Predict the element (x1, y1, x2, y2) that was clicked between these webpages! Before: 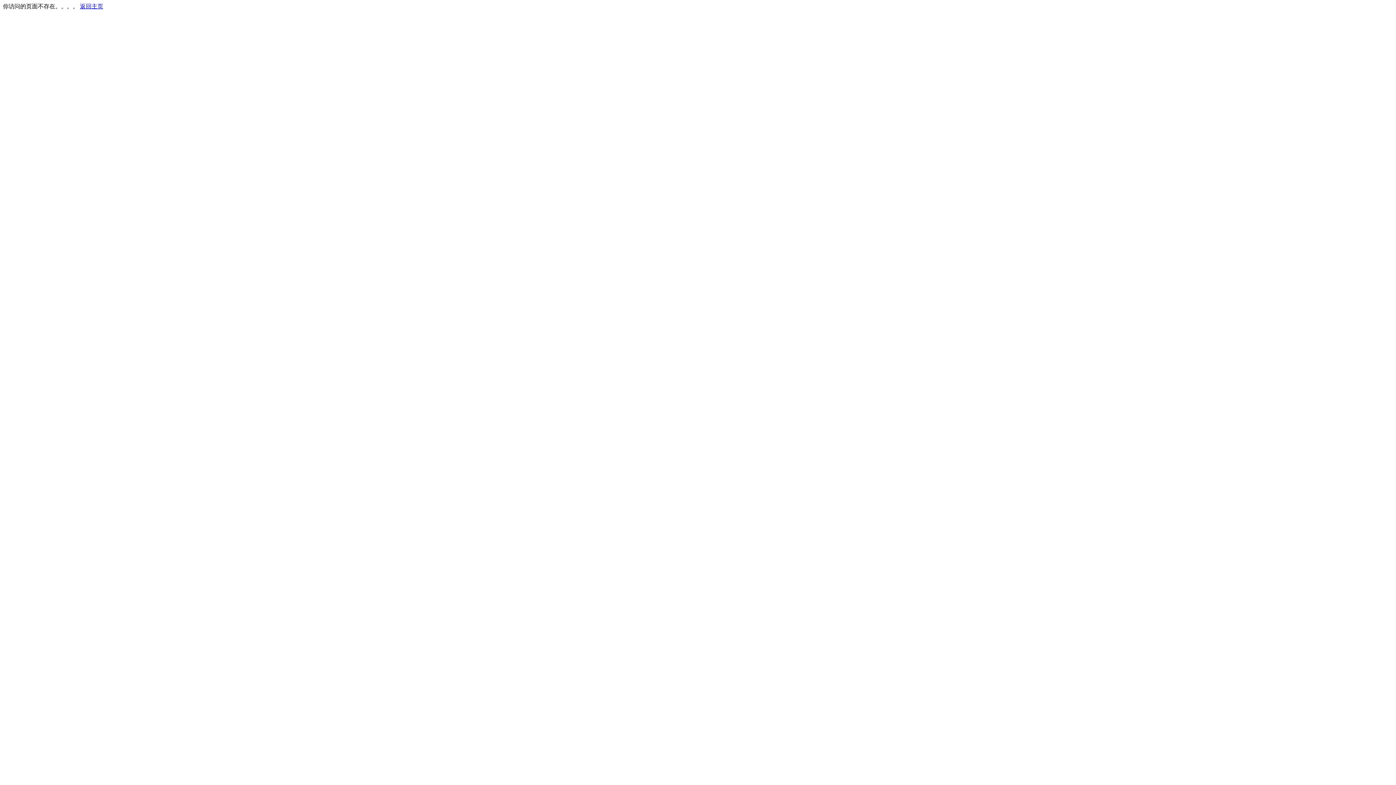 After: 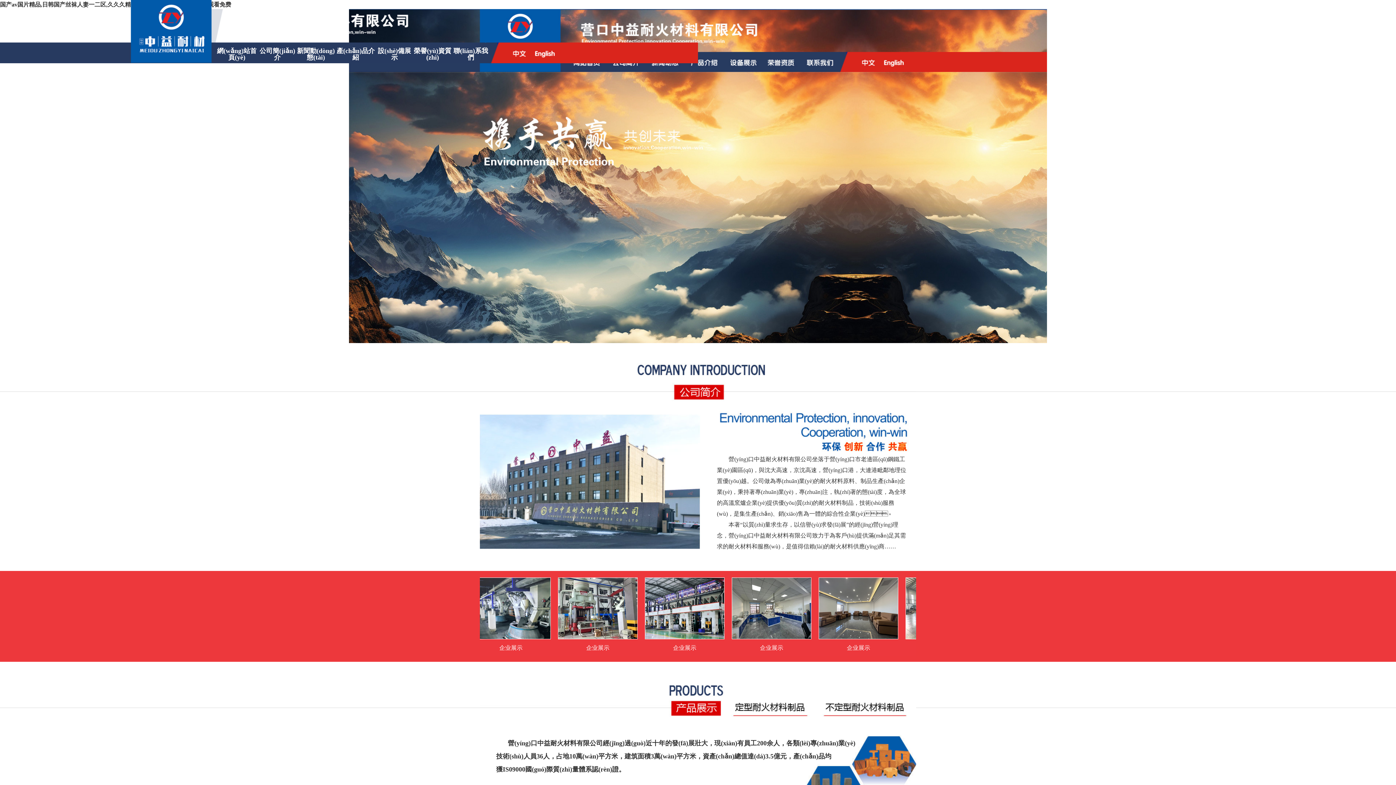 Action: bbox: (80, 3, 103, 9) label: 返回主页